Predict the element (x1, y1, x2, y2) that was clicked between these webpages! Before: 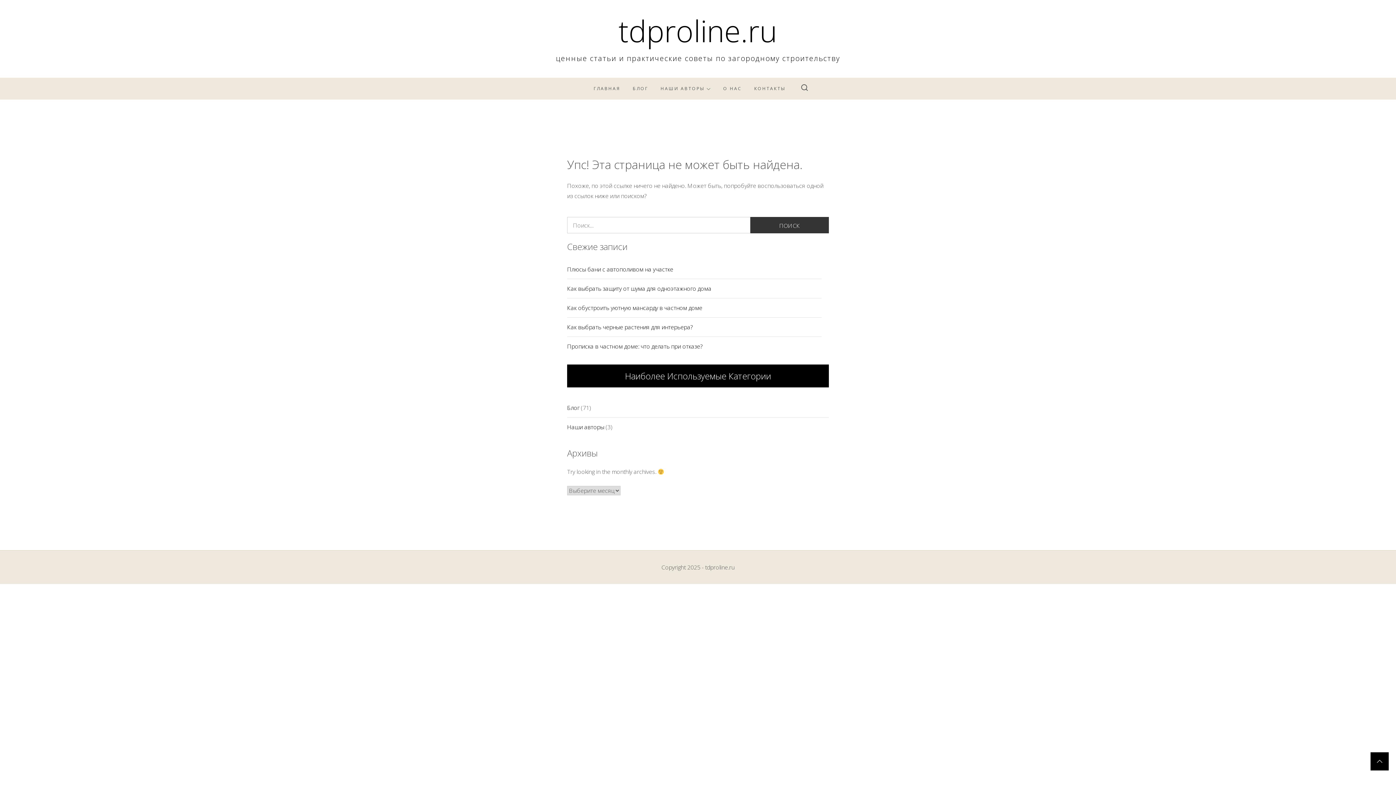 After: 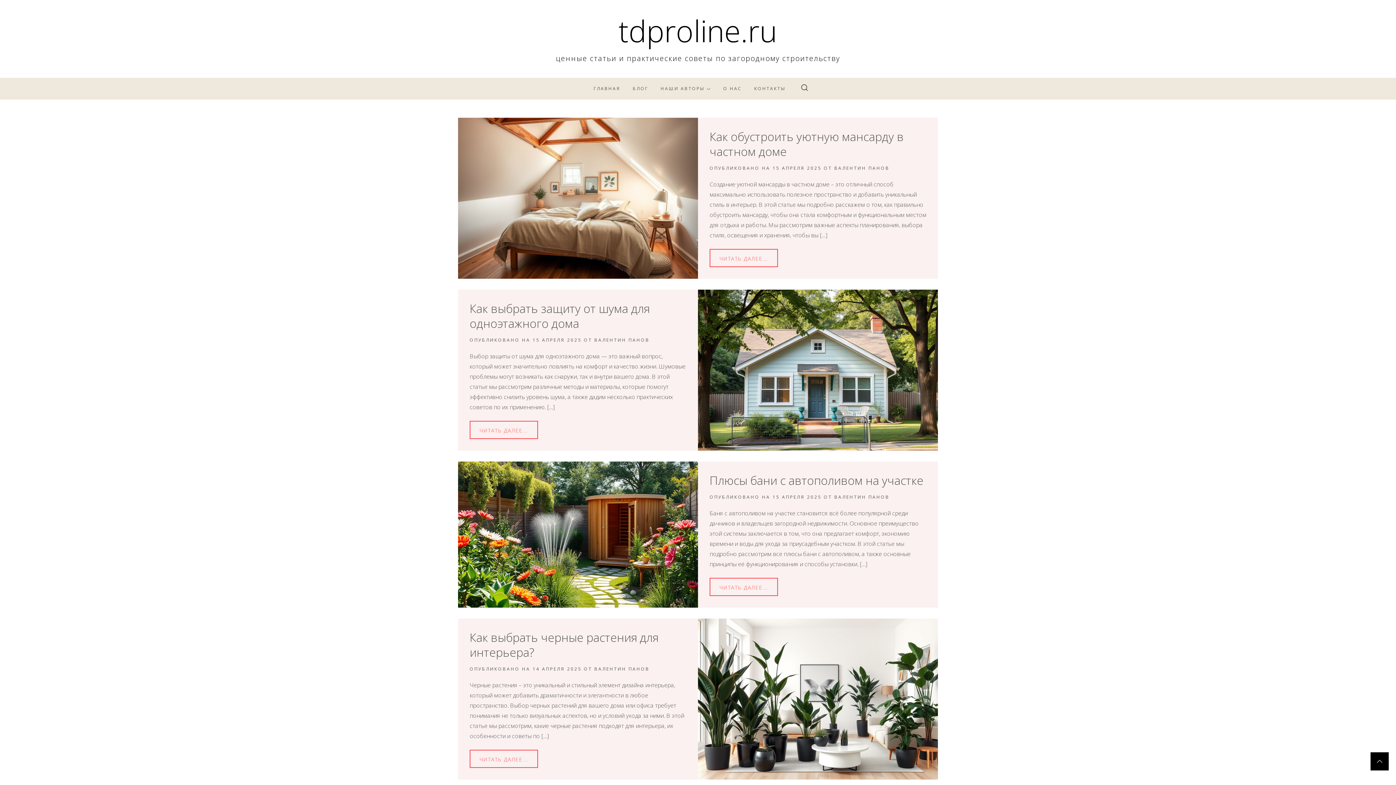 Action: label: ГЛАВНАЯ bbox: (593, 77, 620, 99)